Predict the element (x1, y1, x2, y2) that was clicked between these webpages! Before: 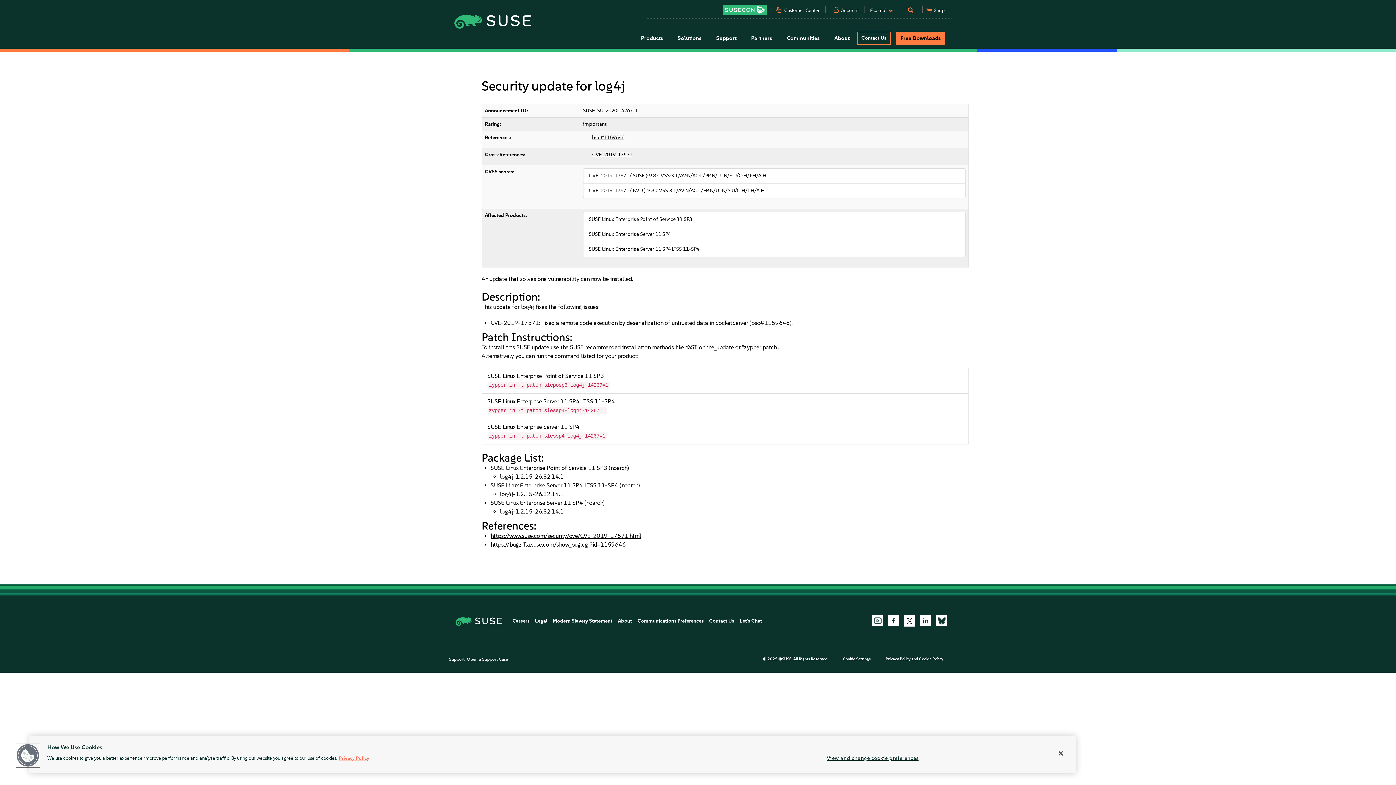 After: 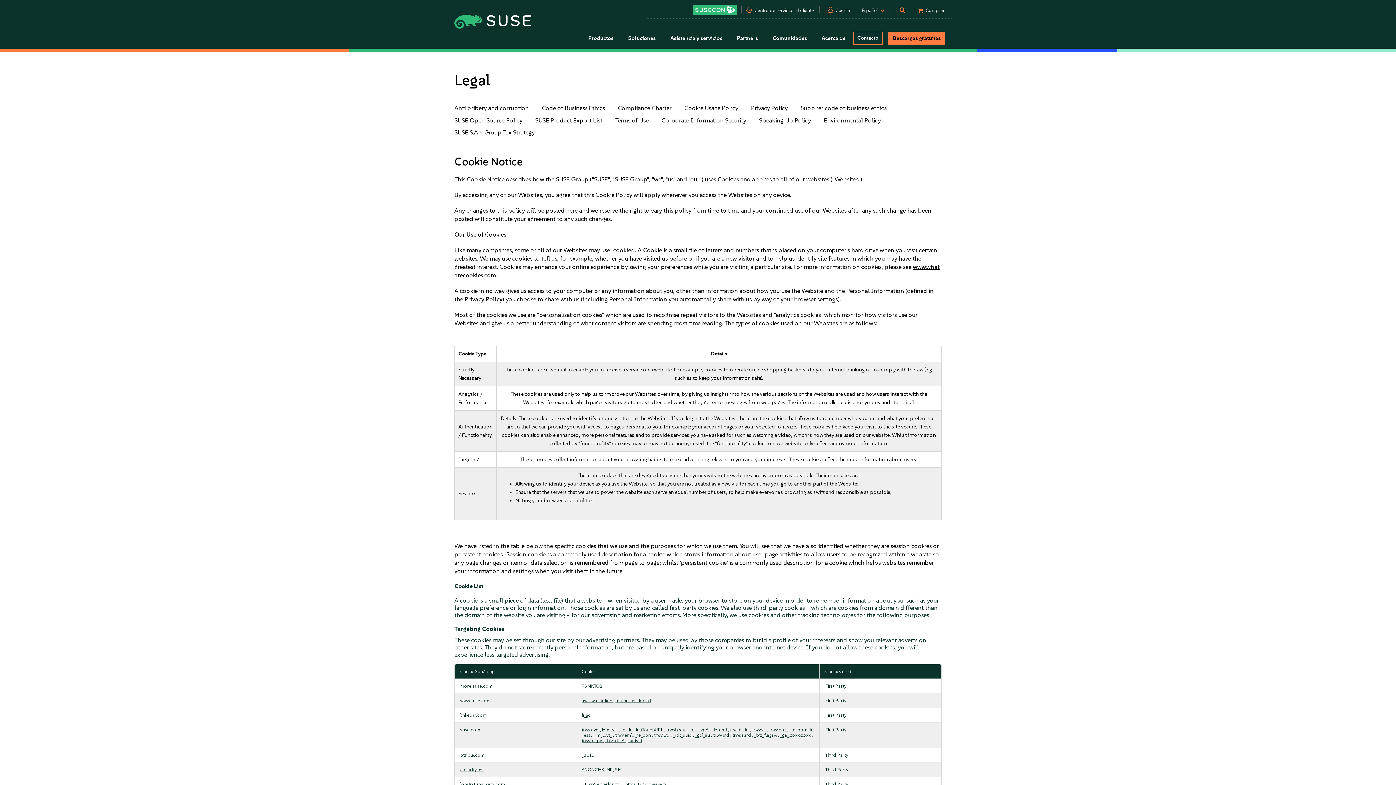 Action: bbox: (919, 657, 943, 661) label: Cookie Policy